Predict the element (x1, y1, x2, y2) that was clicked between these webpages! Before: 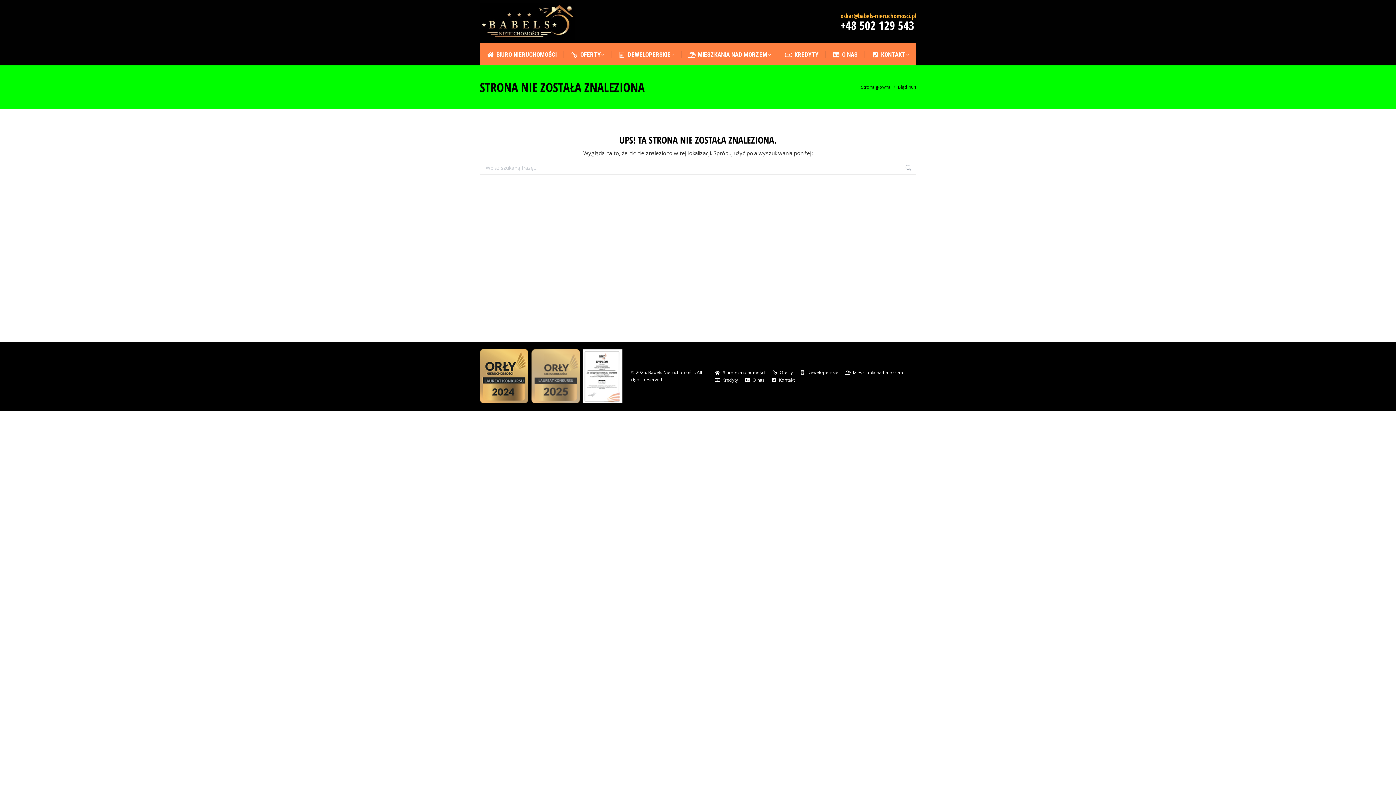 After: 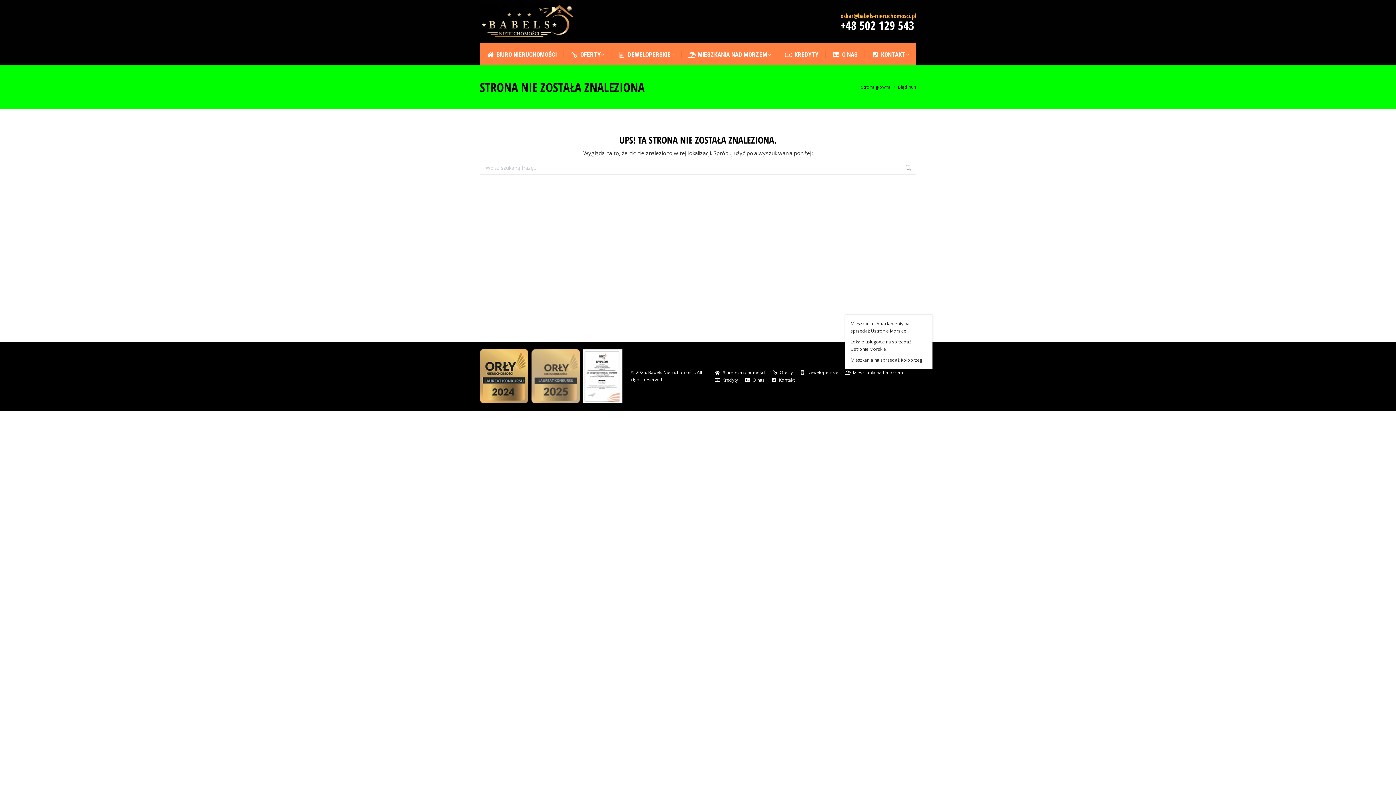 Action: label: Mieszkania nad morzem bbox: (845, 369, 903, 376)